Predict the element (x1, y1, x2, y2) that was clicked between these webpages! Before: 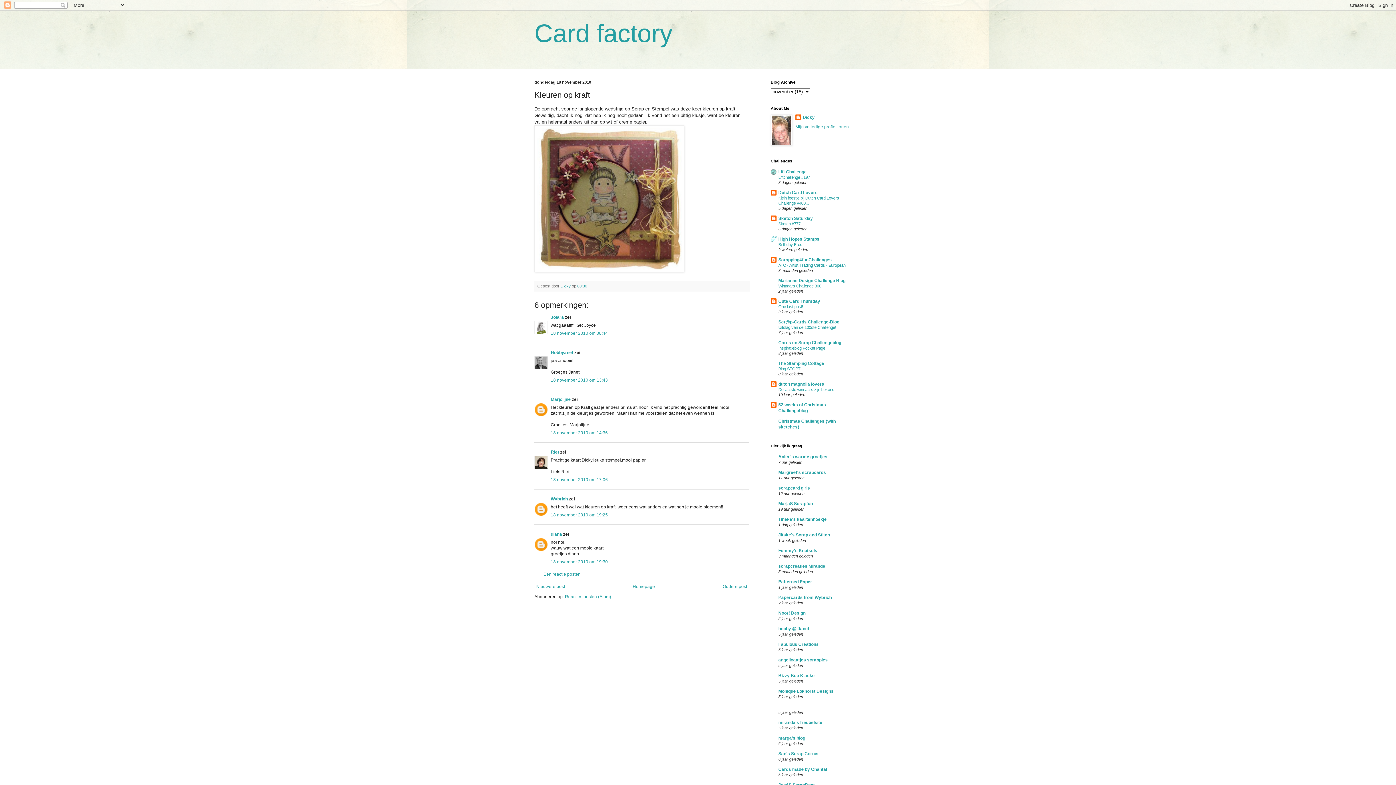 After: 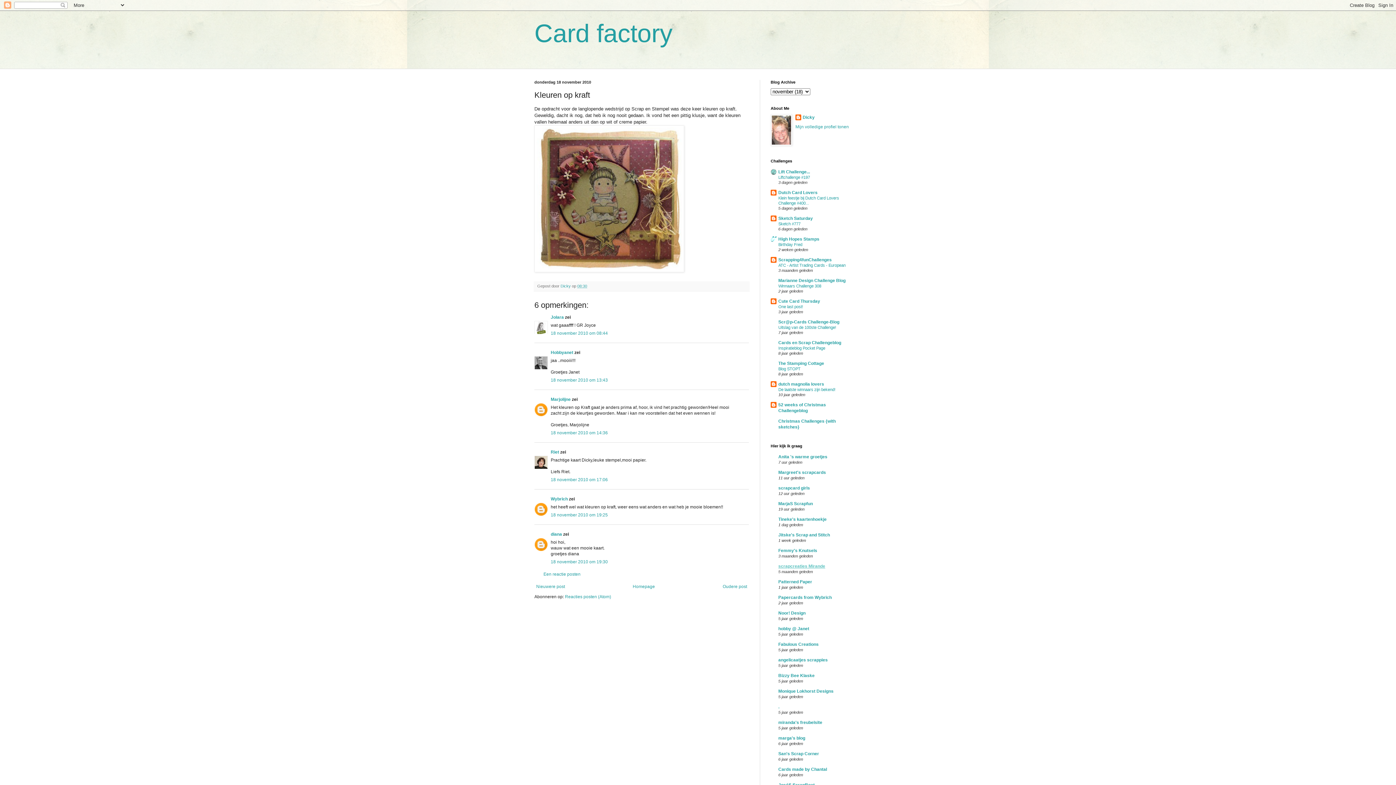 Action: bbox: (778, 564, 825, 569) label: scrapcreaties Mirande